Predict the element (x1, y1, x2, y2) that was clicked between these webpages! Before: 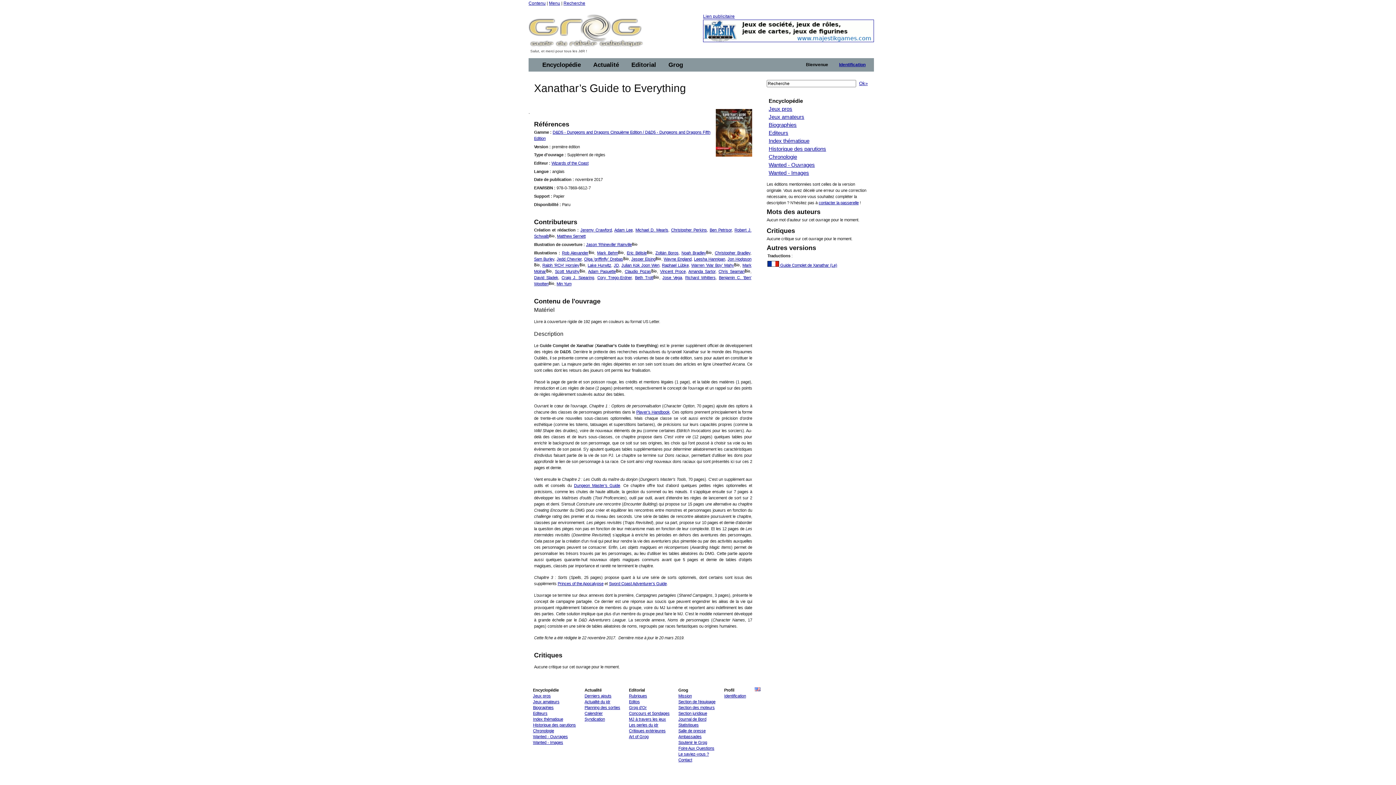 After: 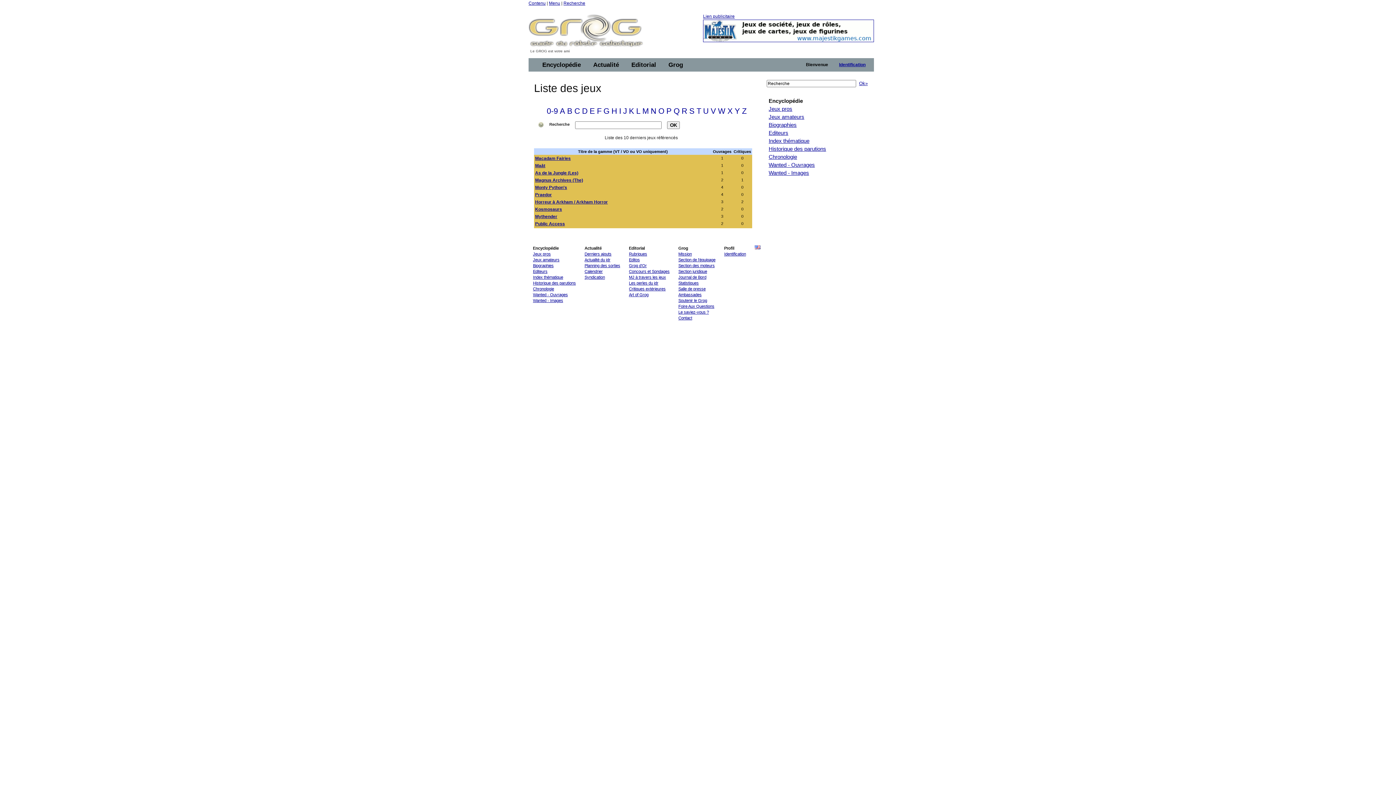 Action: label: Jeux pros bbox: (533, 694, 550, 698)